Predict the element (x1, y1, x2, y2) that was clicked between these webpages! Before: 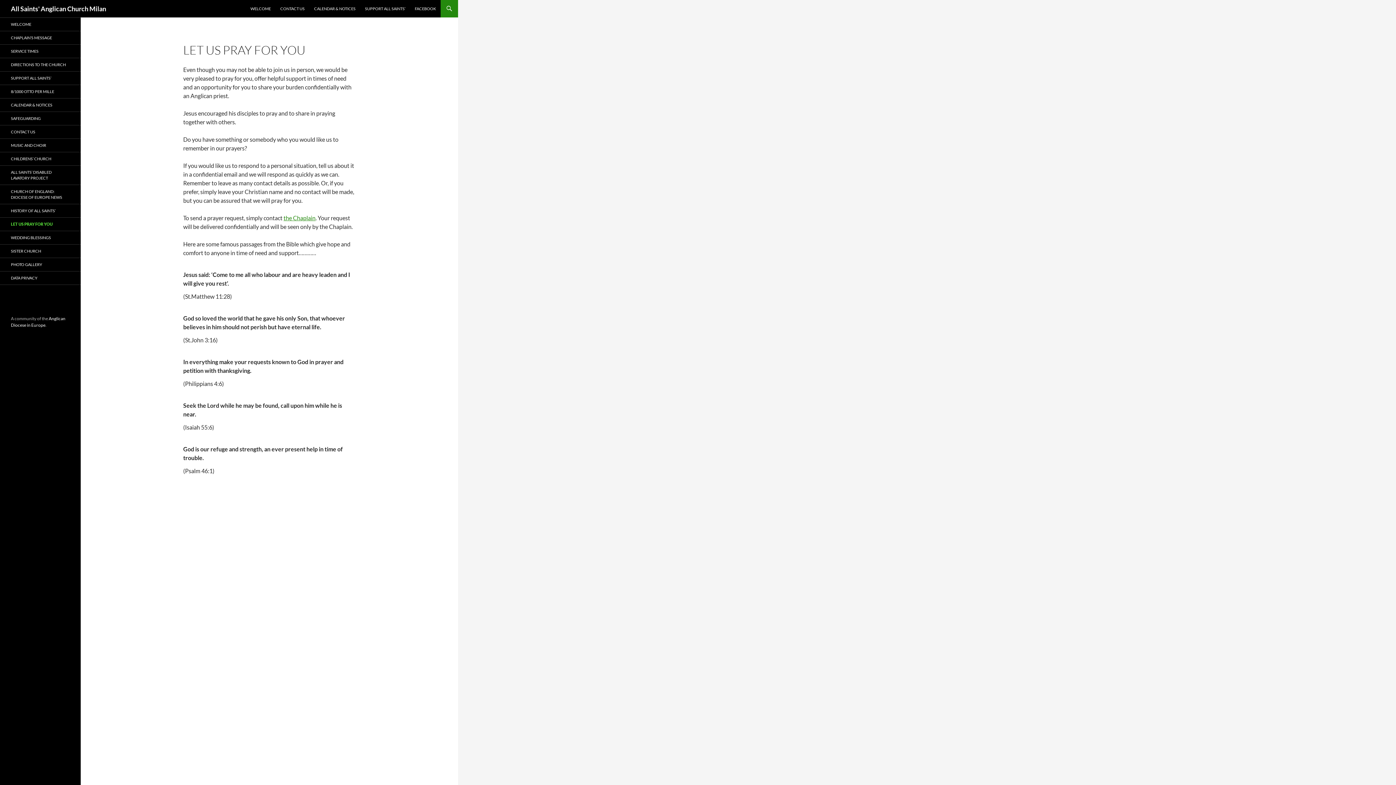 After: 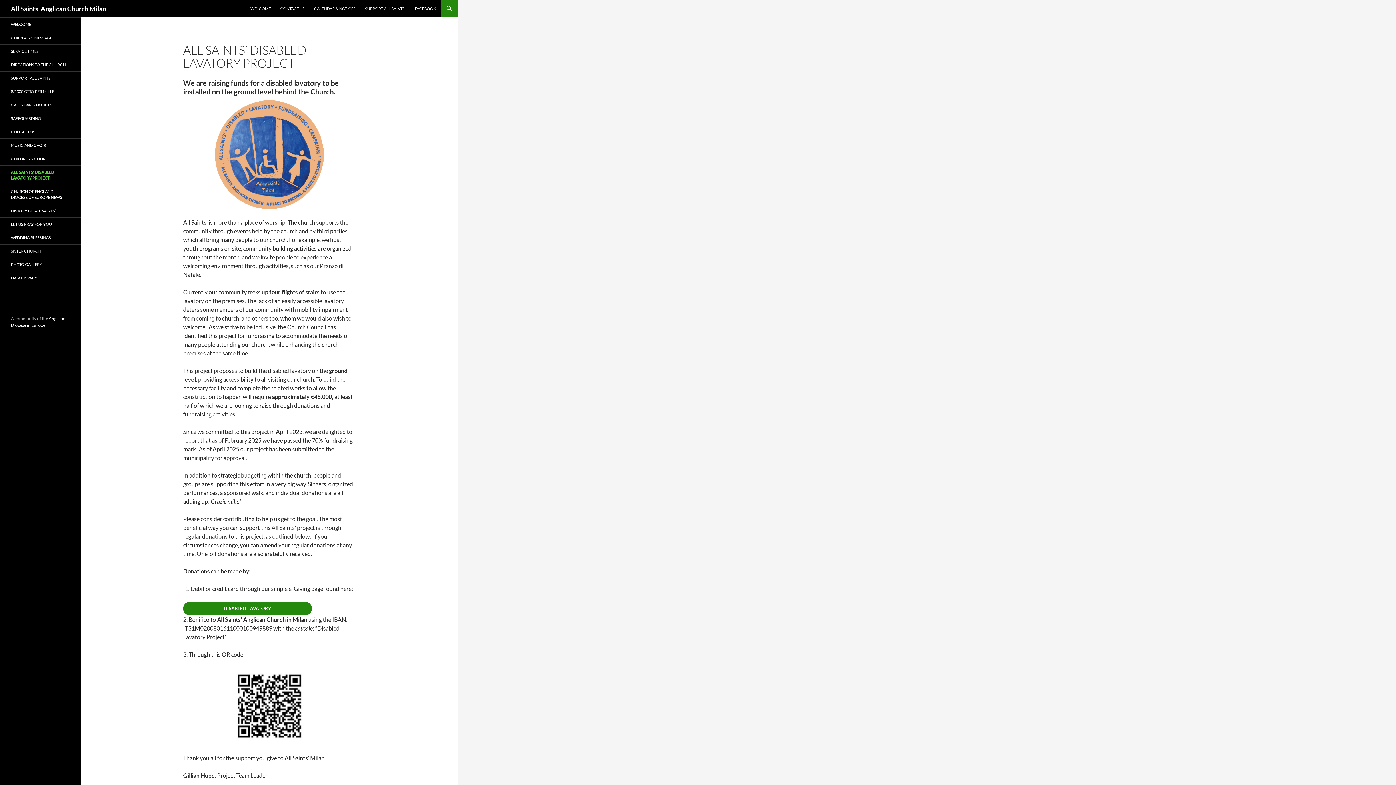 Action: bbox: (0, 165, 80, 184) label: ALL SAINTS’ DISABLED LAVATORY PROJECT